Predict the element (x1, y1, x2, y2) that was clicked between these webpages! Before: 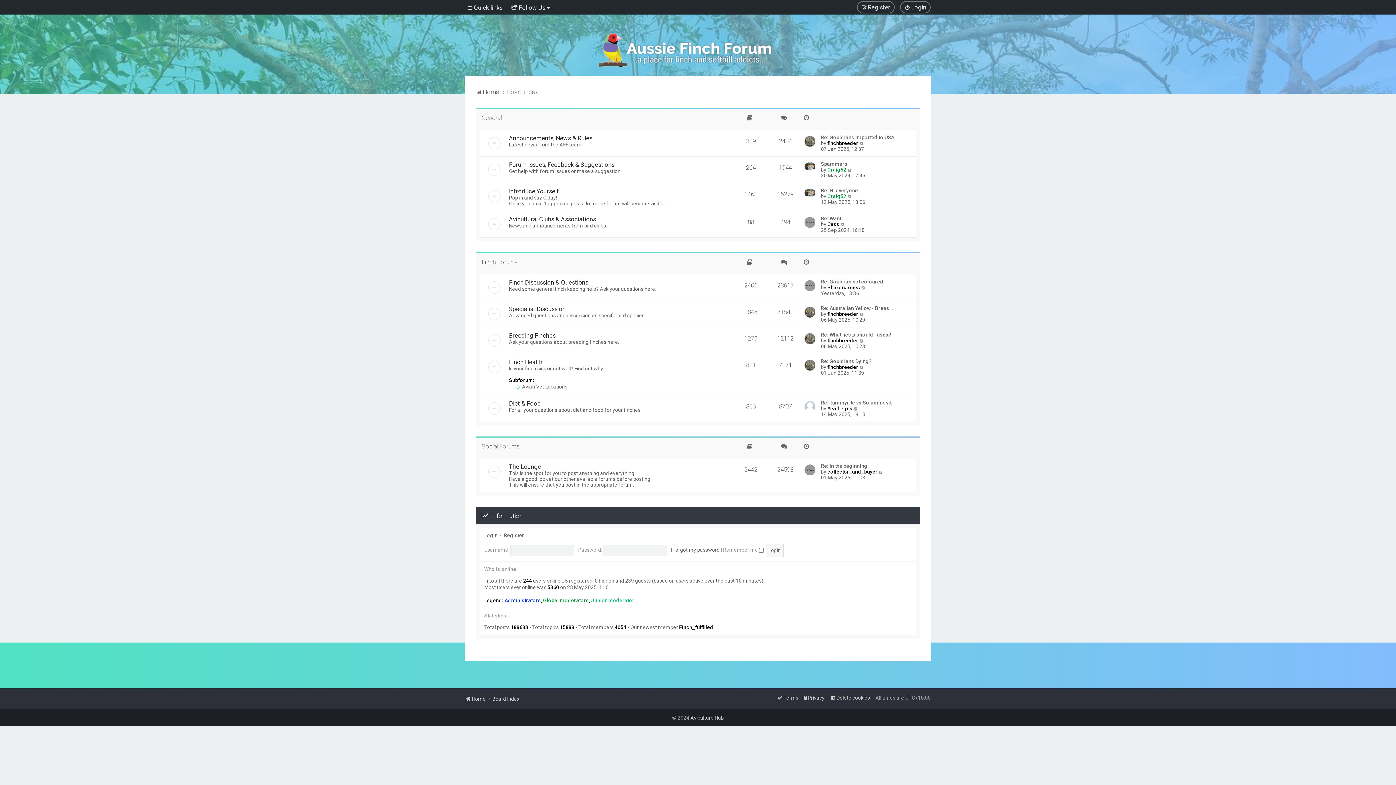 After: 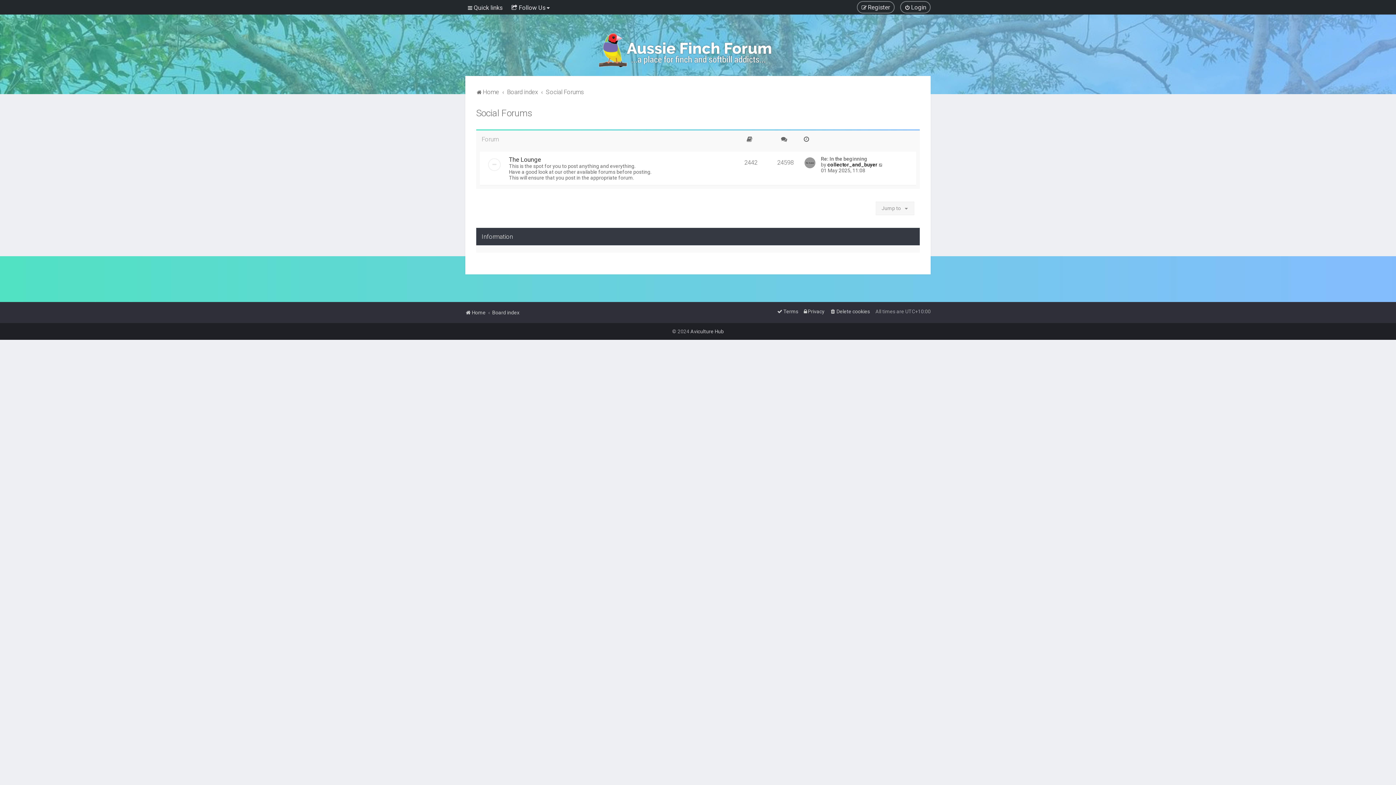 Action: label: Social Forums bbox: (481, 442, 519, 450)